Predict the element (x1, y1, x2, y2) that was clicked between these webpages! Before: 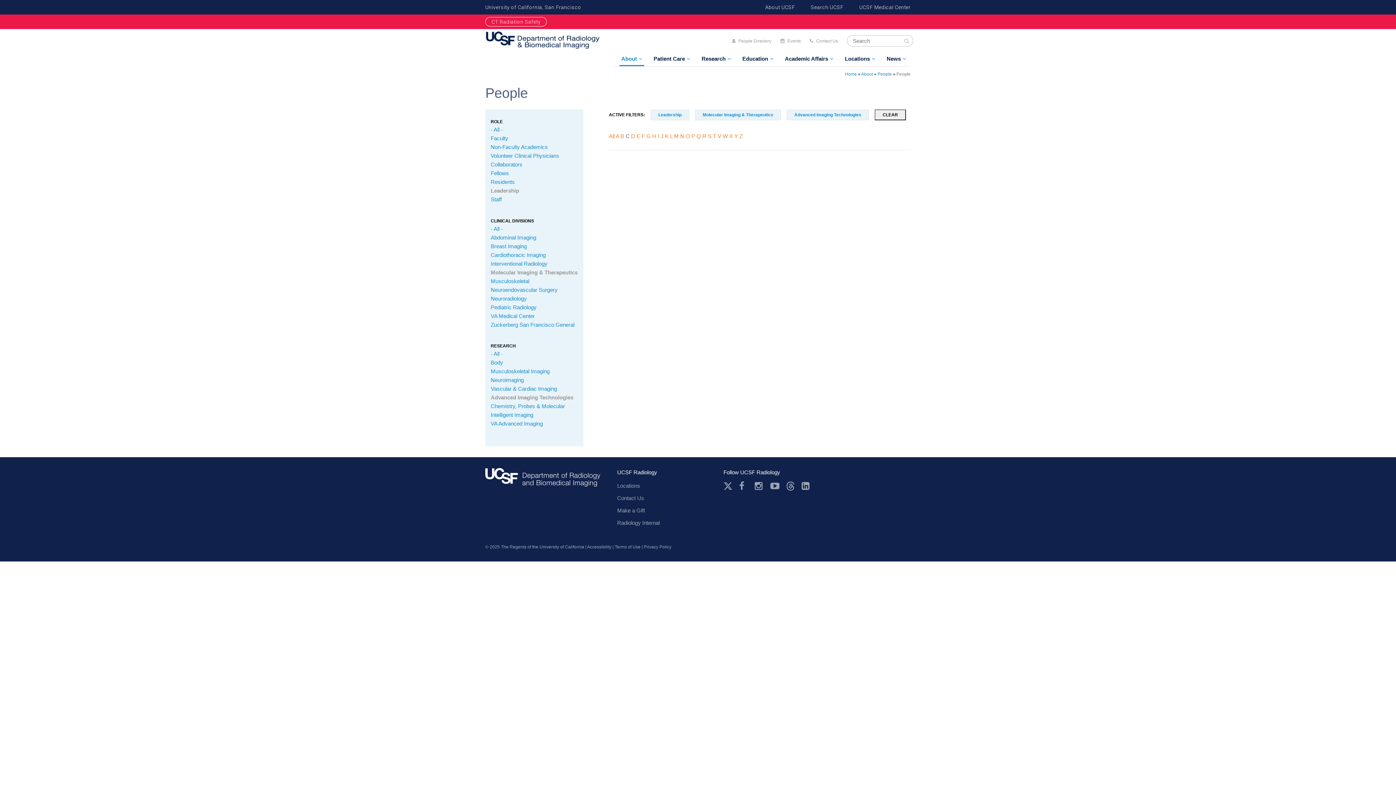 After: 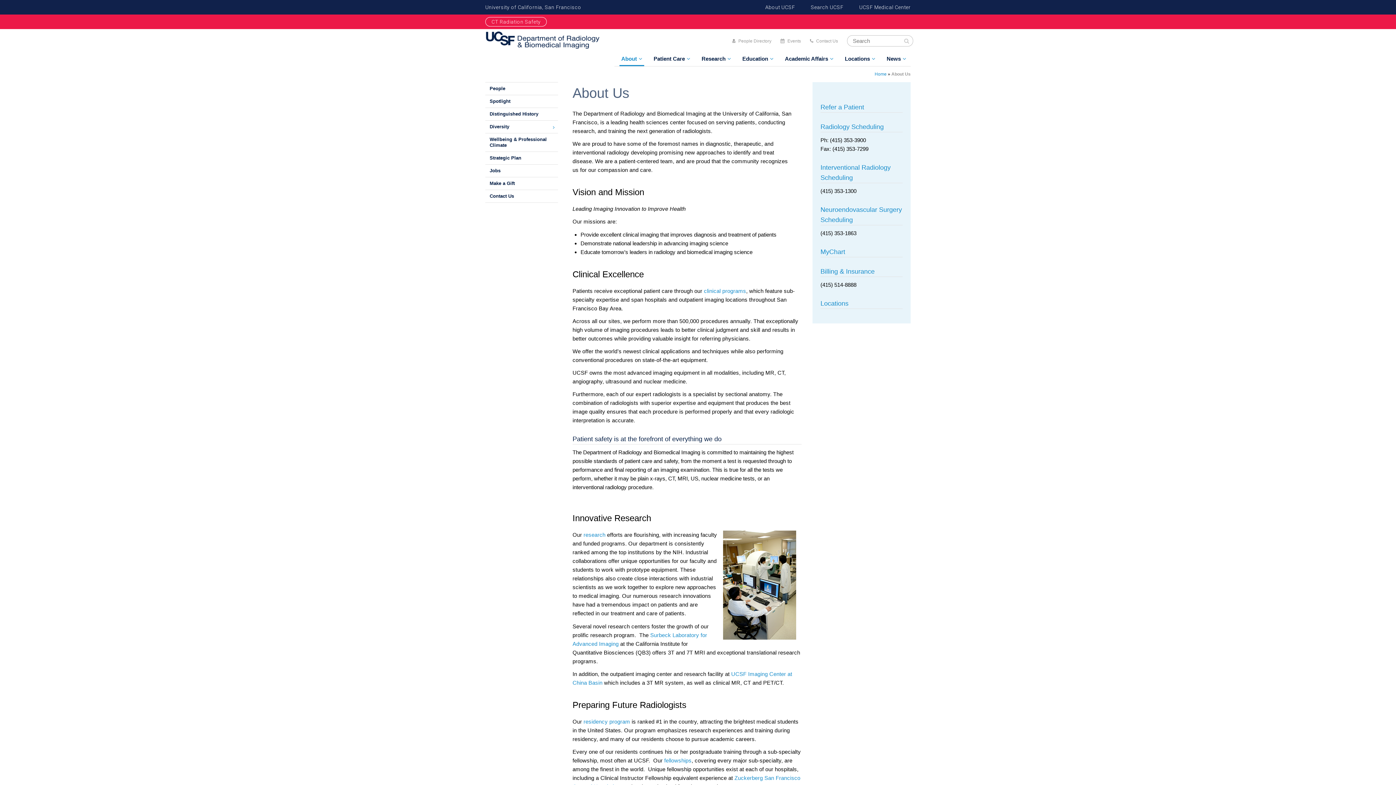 Action: label: About bbox: (861, 71, 873, 76)